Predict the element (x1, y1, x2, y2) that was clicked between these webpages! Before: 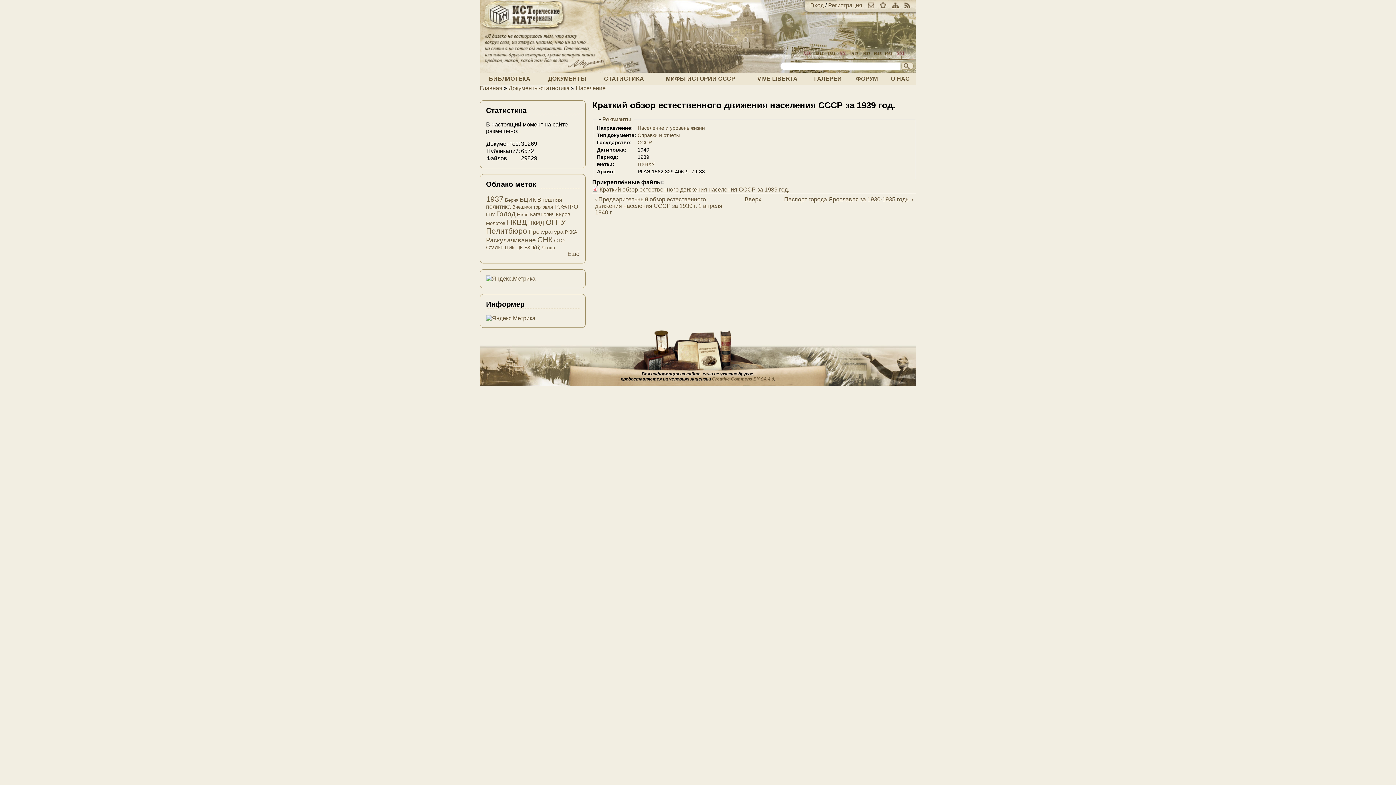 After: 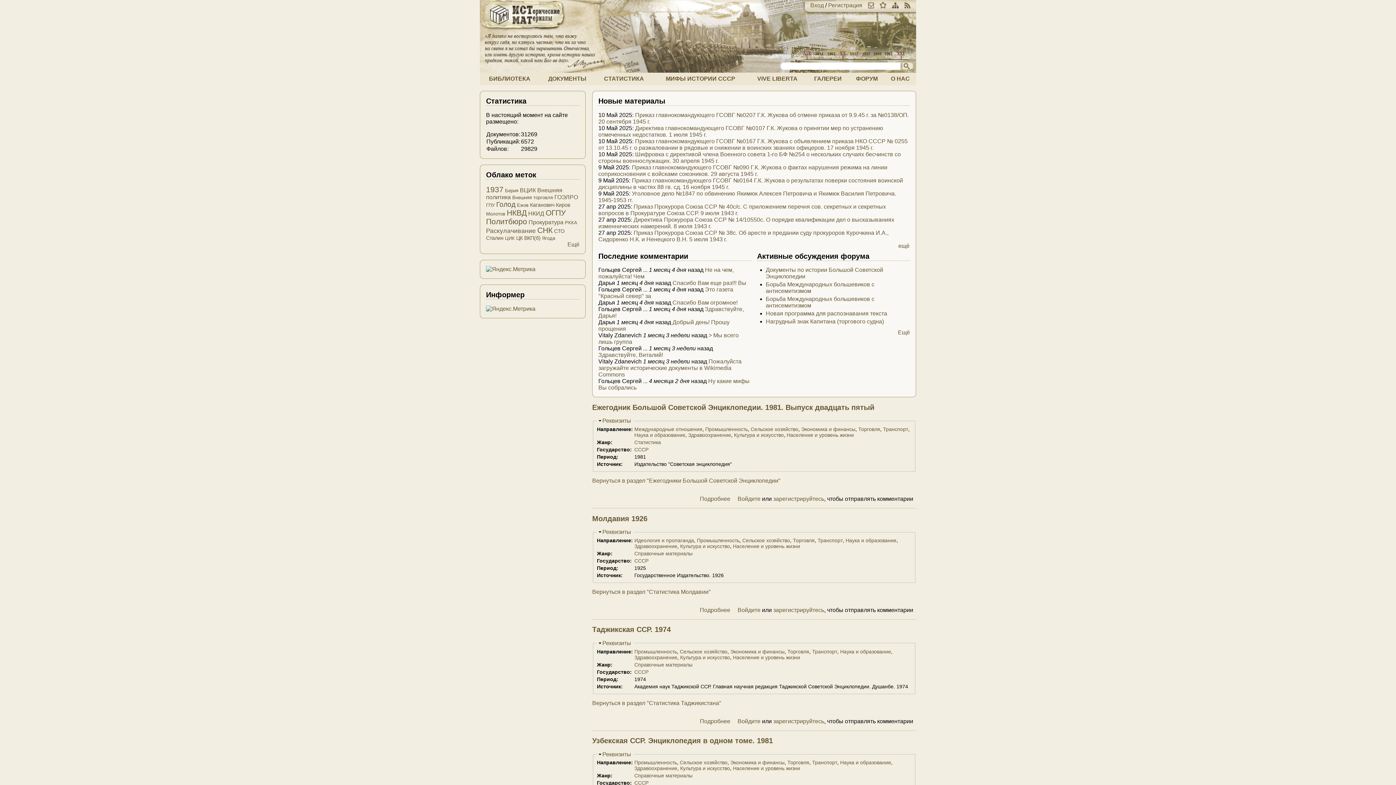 Action: bbox: (480, 26, 567, 33)